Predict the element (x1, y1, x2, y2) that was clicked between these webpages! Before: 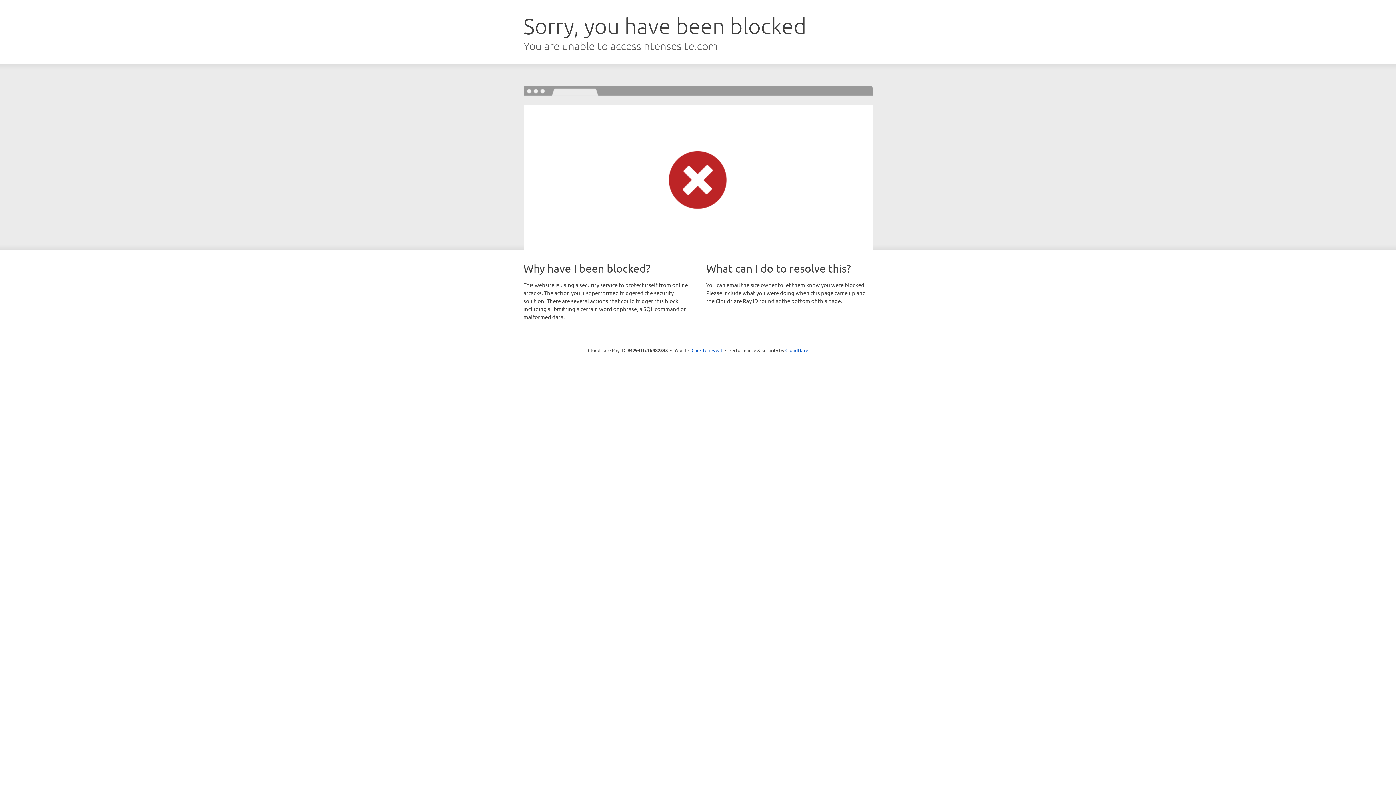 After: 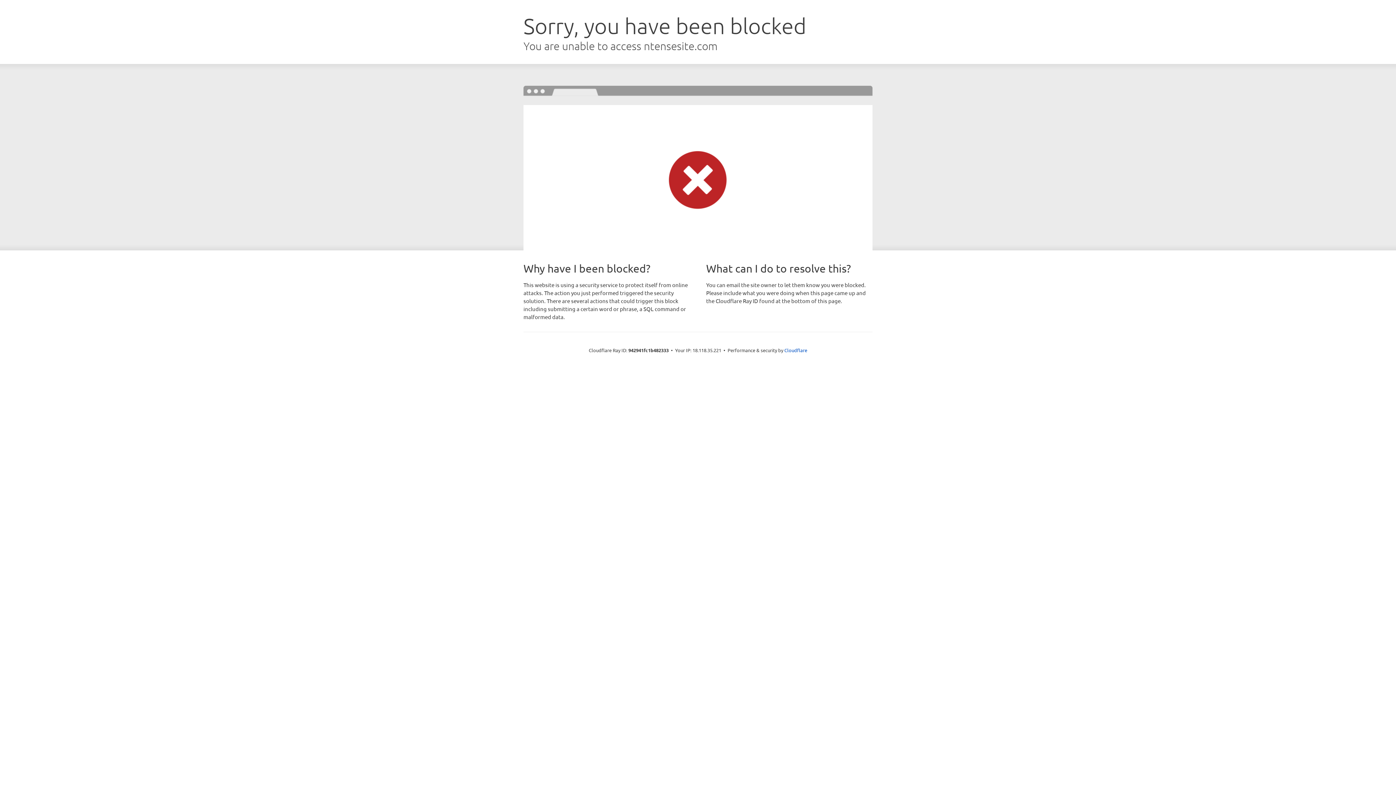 Action: label: Click to reveal bbox: (691, 346, 722, 353)